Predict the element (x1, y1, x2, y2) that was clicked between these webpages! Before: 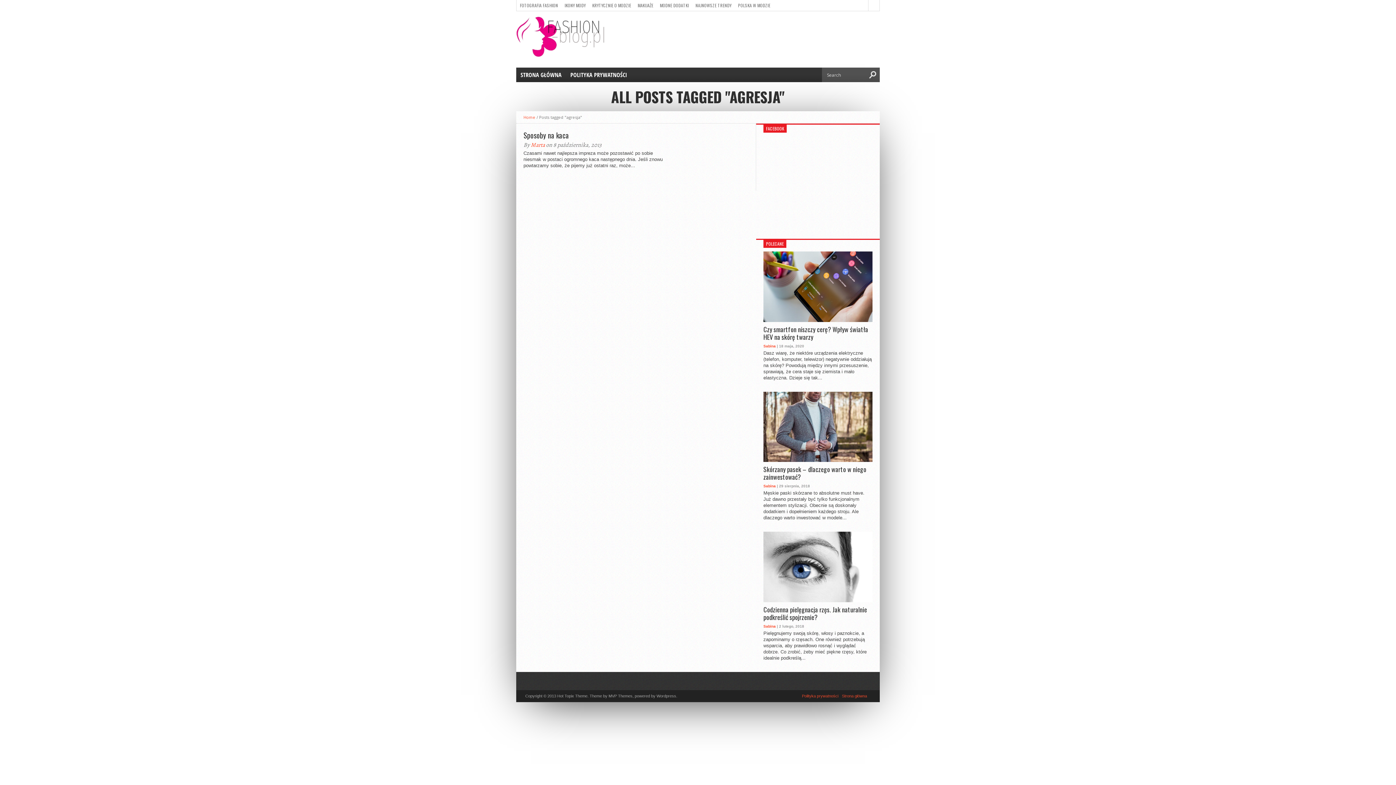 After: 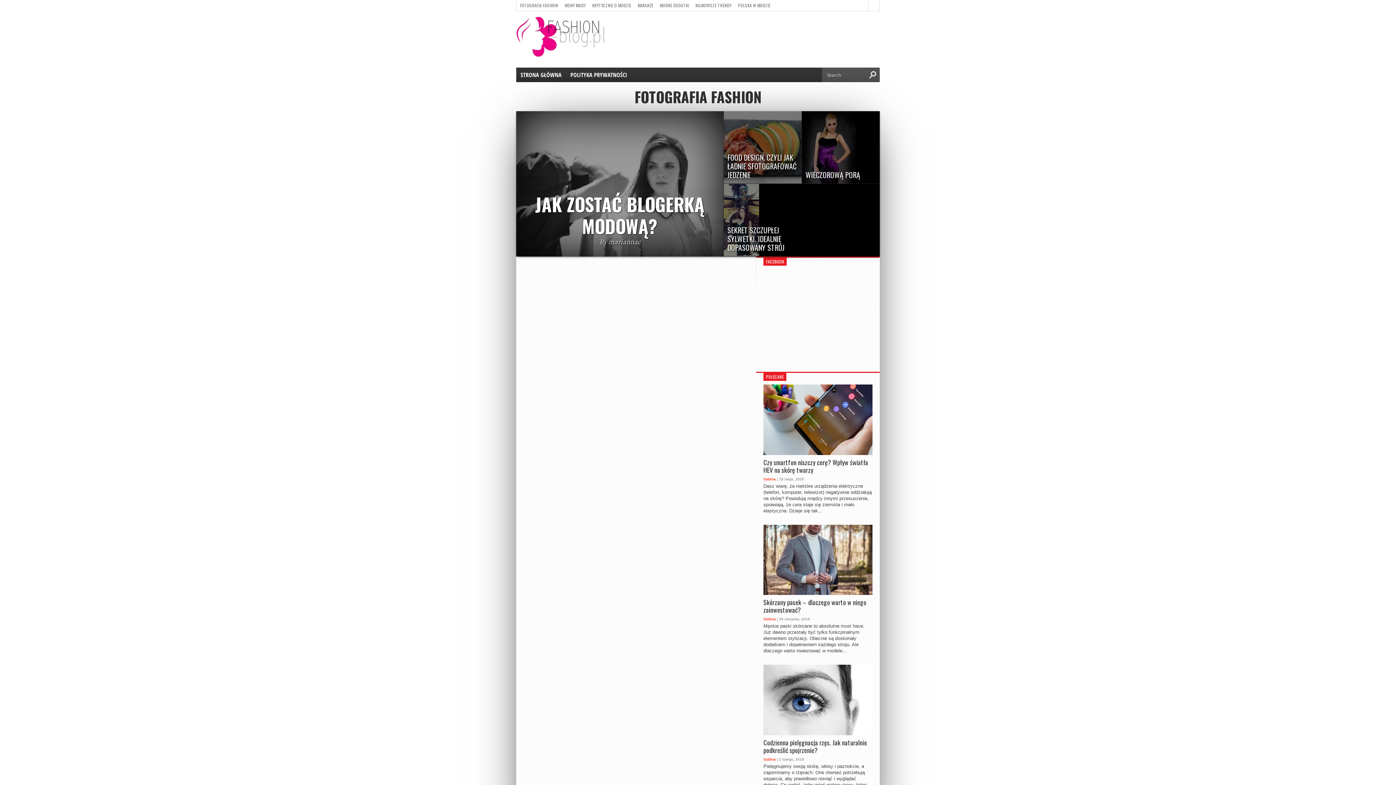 Action: bbox: (516, 0, 561, 10) label: FOTOGRAFIA FASHION